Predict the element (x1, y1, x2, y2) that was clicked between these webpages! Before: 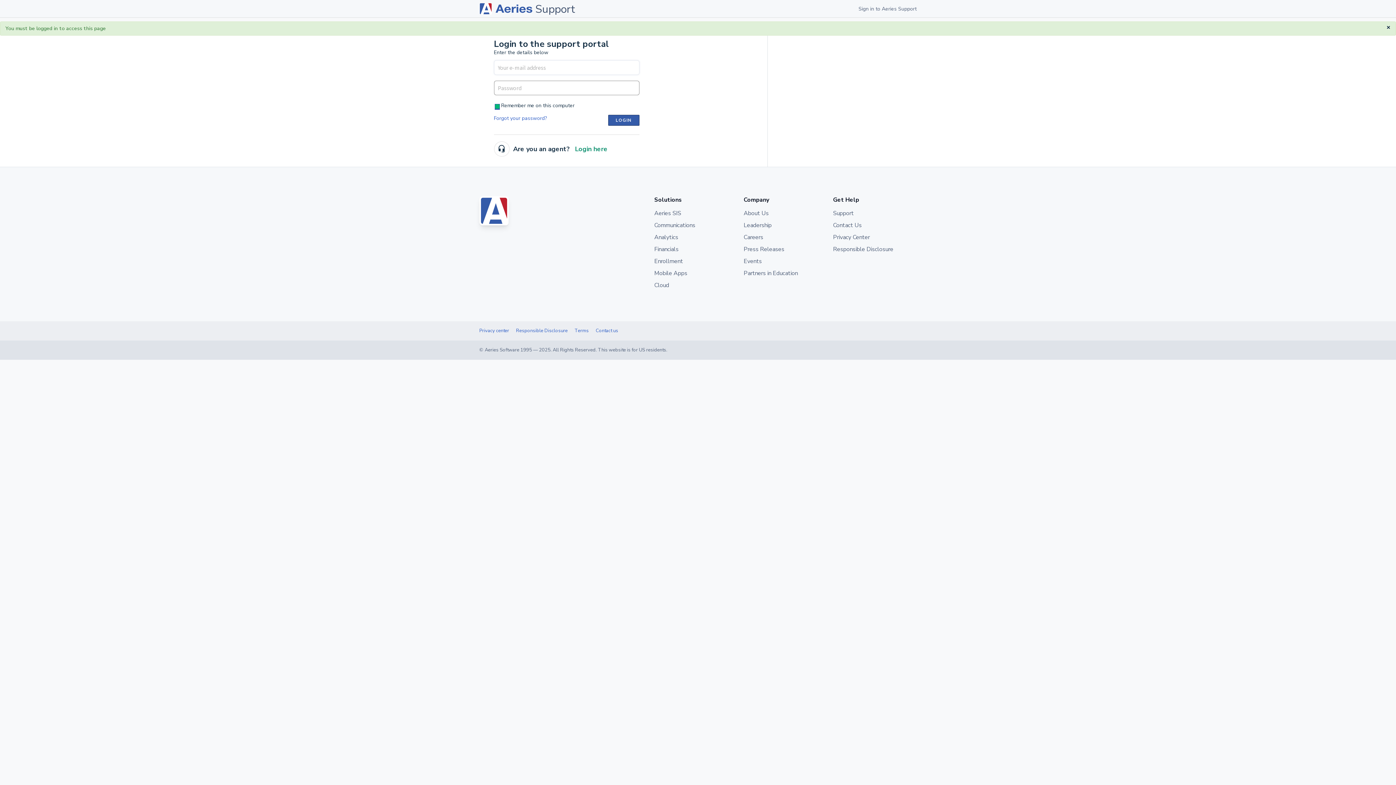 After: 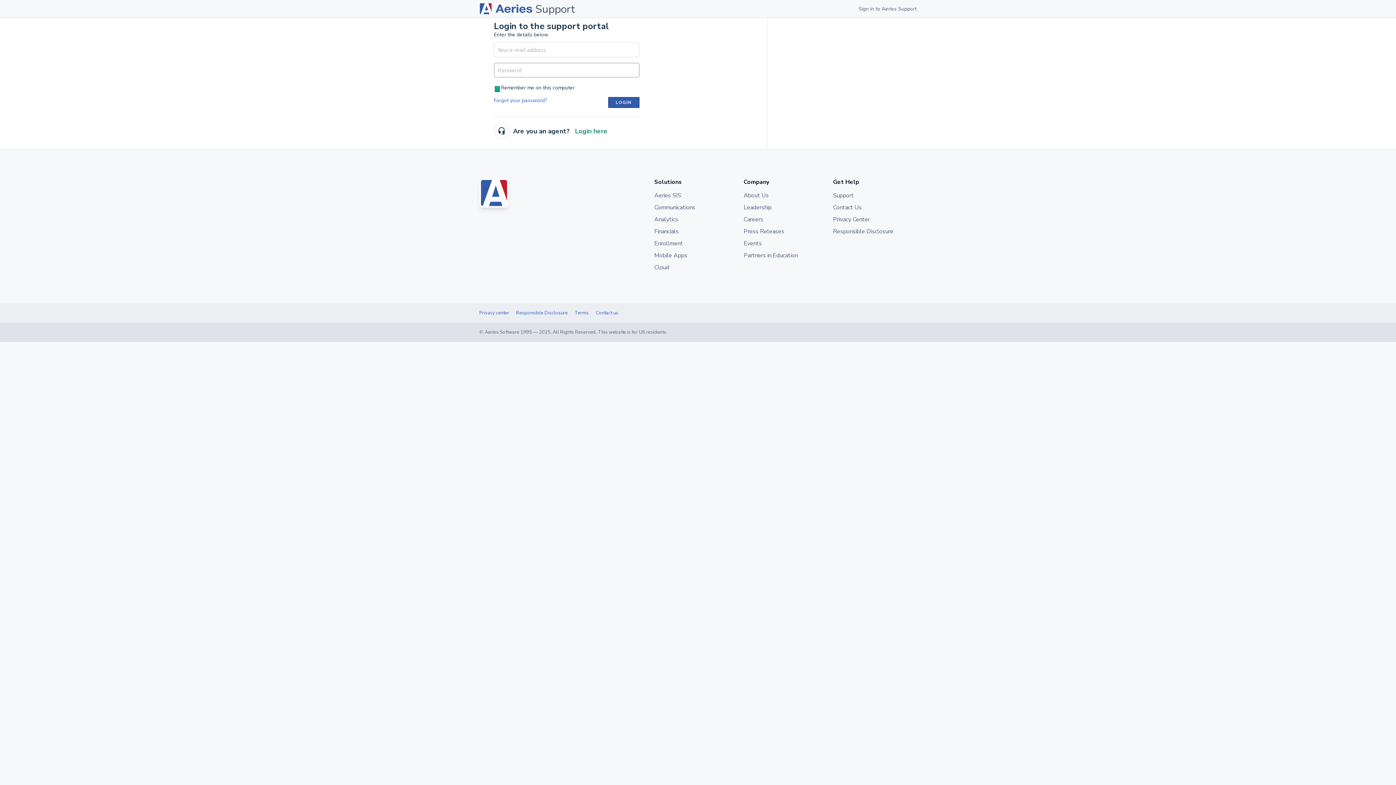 Action: label: Sign in to Aeries Support bbox: (858, 2, 916, 14)